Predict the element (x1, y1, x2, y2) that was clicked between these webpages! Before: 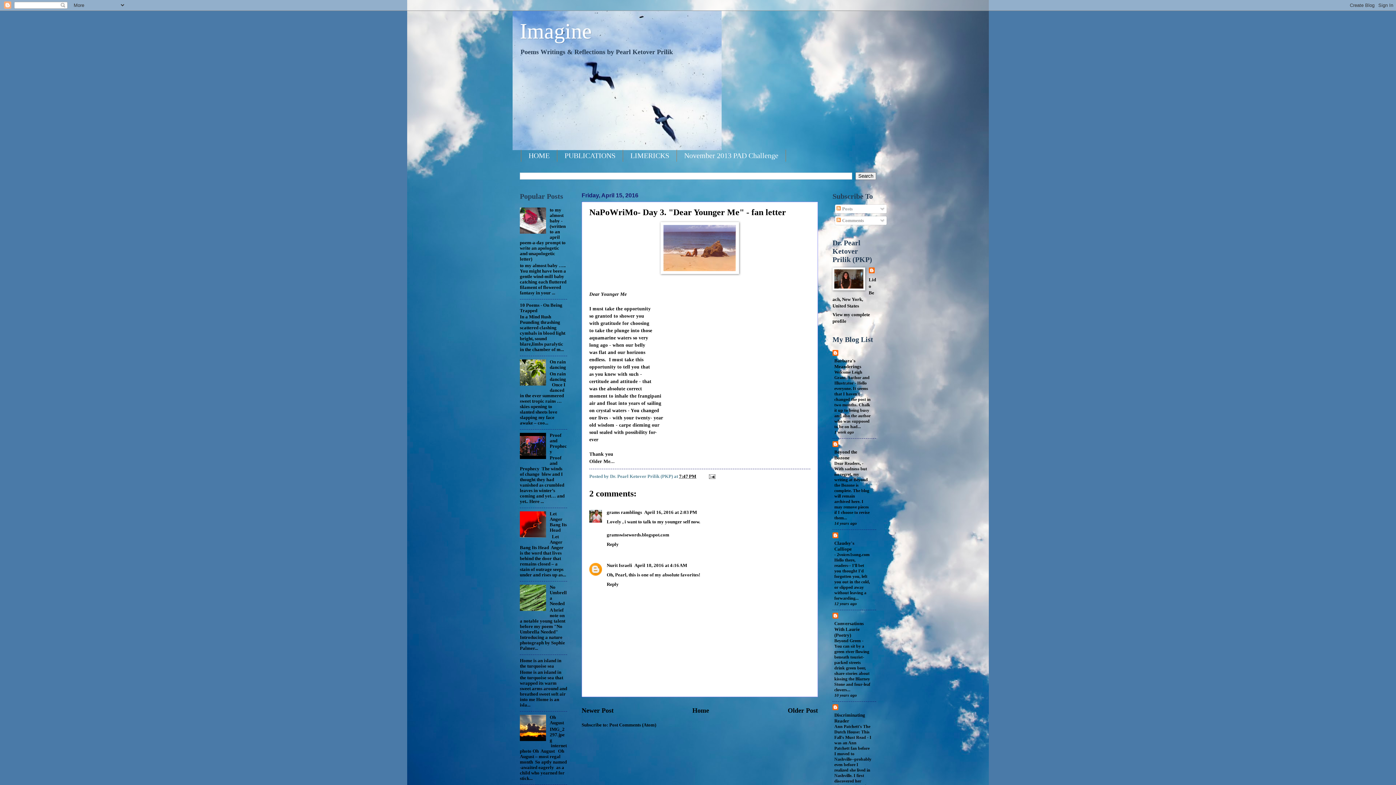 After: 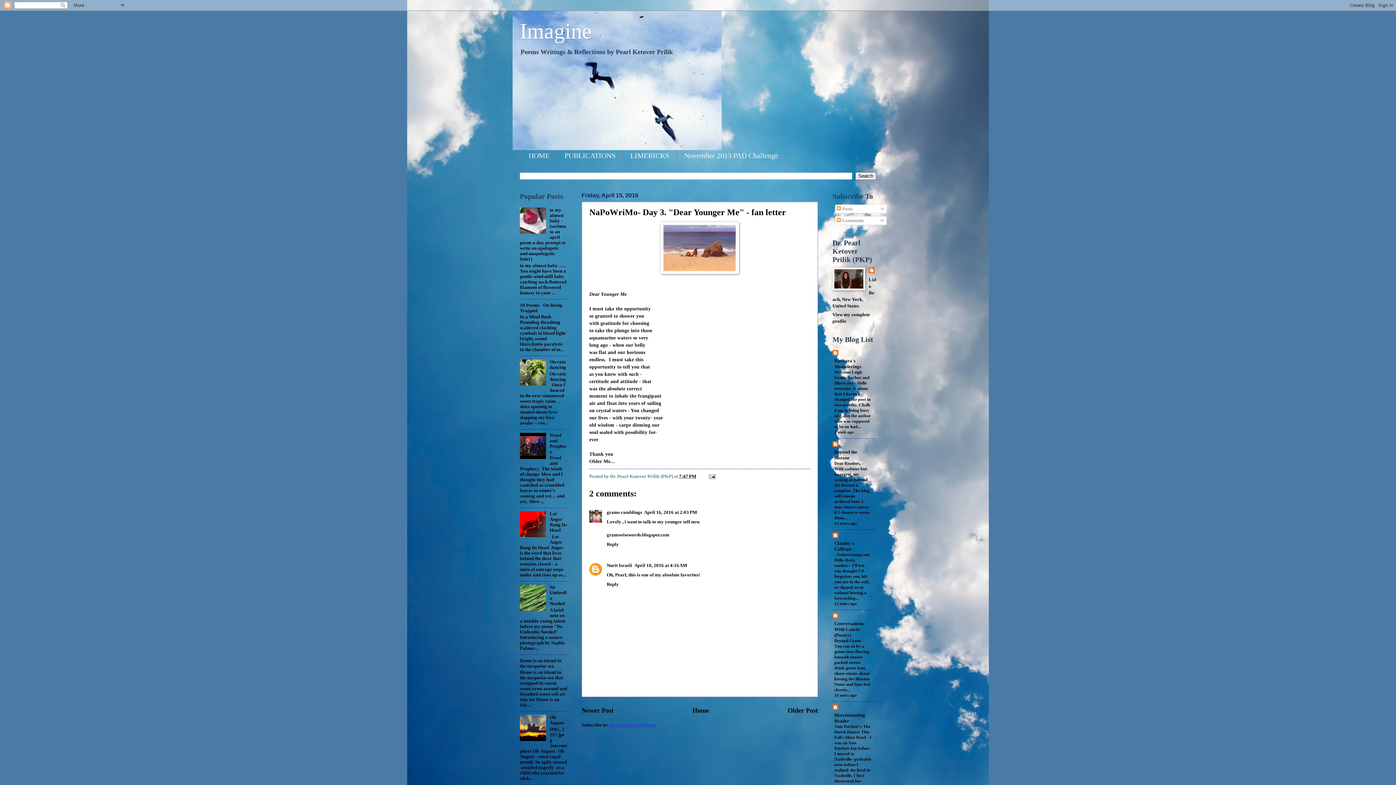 Action: label: Post Comments (Atom) bbox: (609, 722, 656, 728)